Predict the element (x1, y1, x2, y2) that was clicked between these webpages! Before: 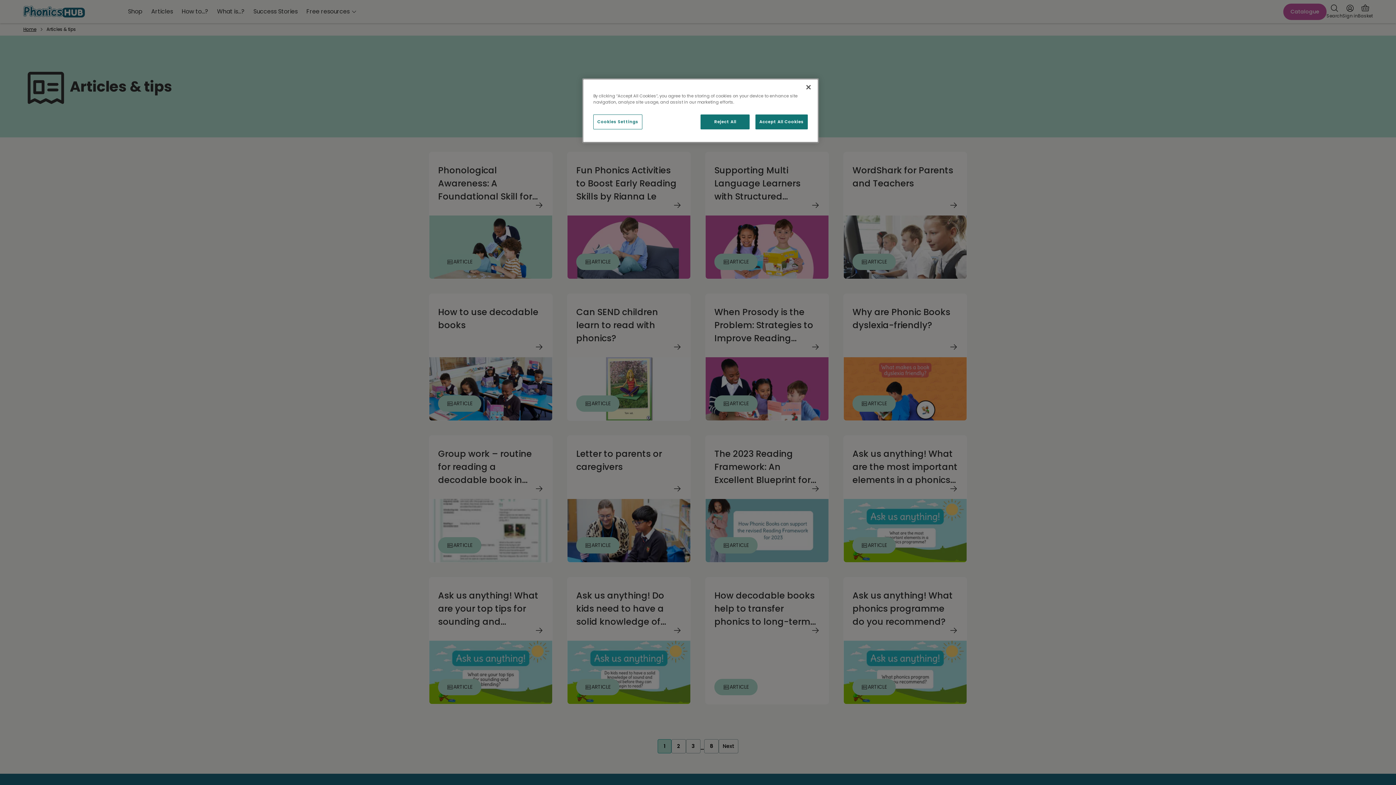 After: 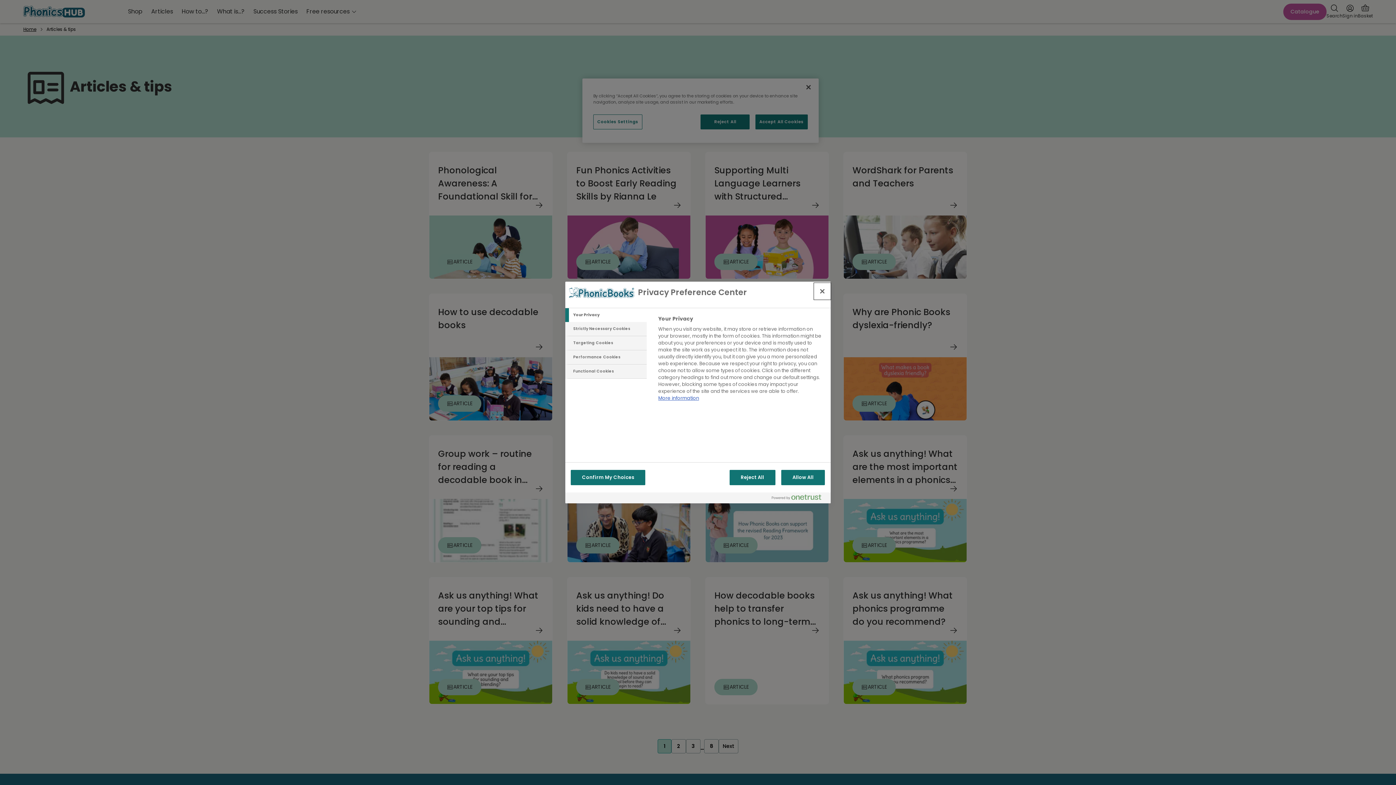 Action: bbox: (593, 114, 642, 129) label: Cookies Settings